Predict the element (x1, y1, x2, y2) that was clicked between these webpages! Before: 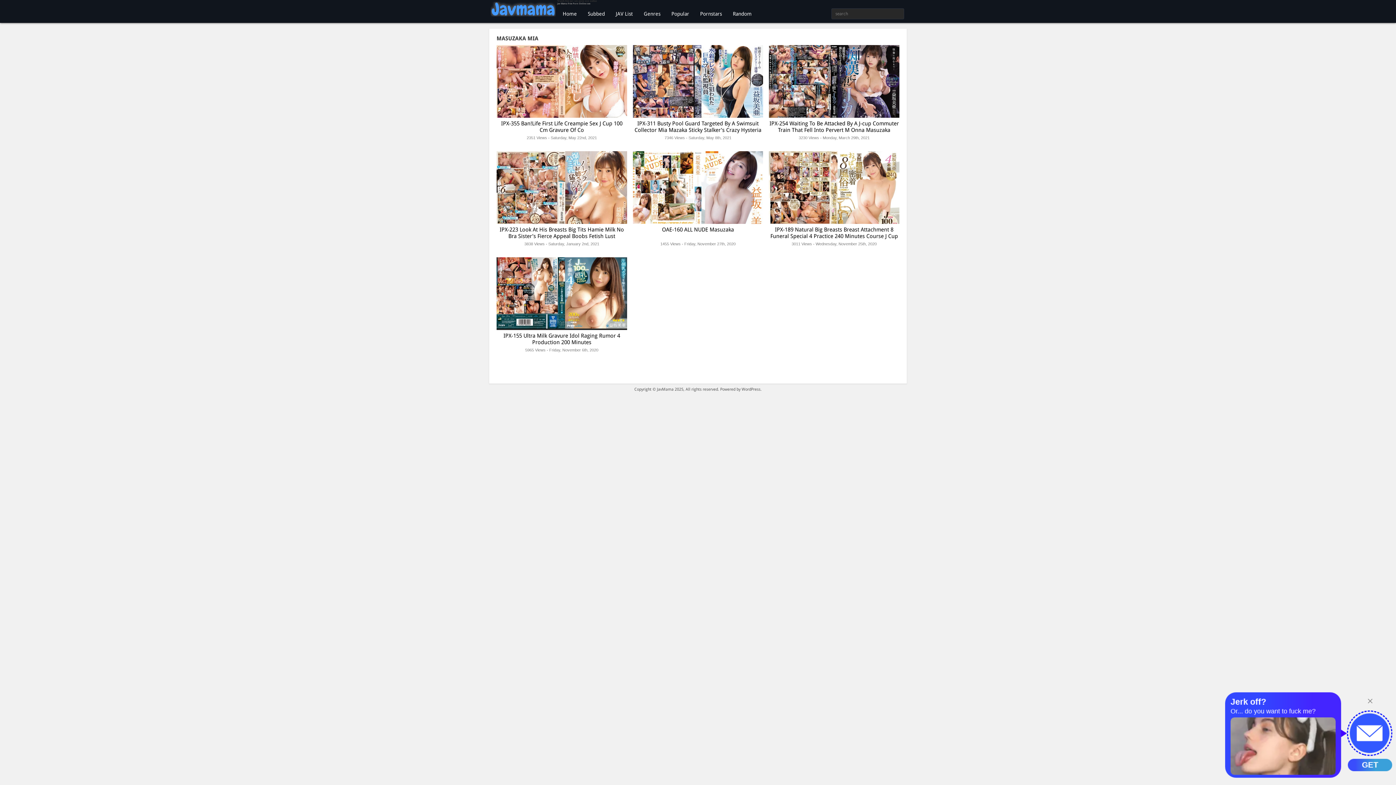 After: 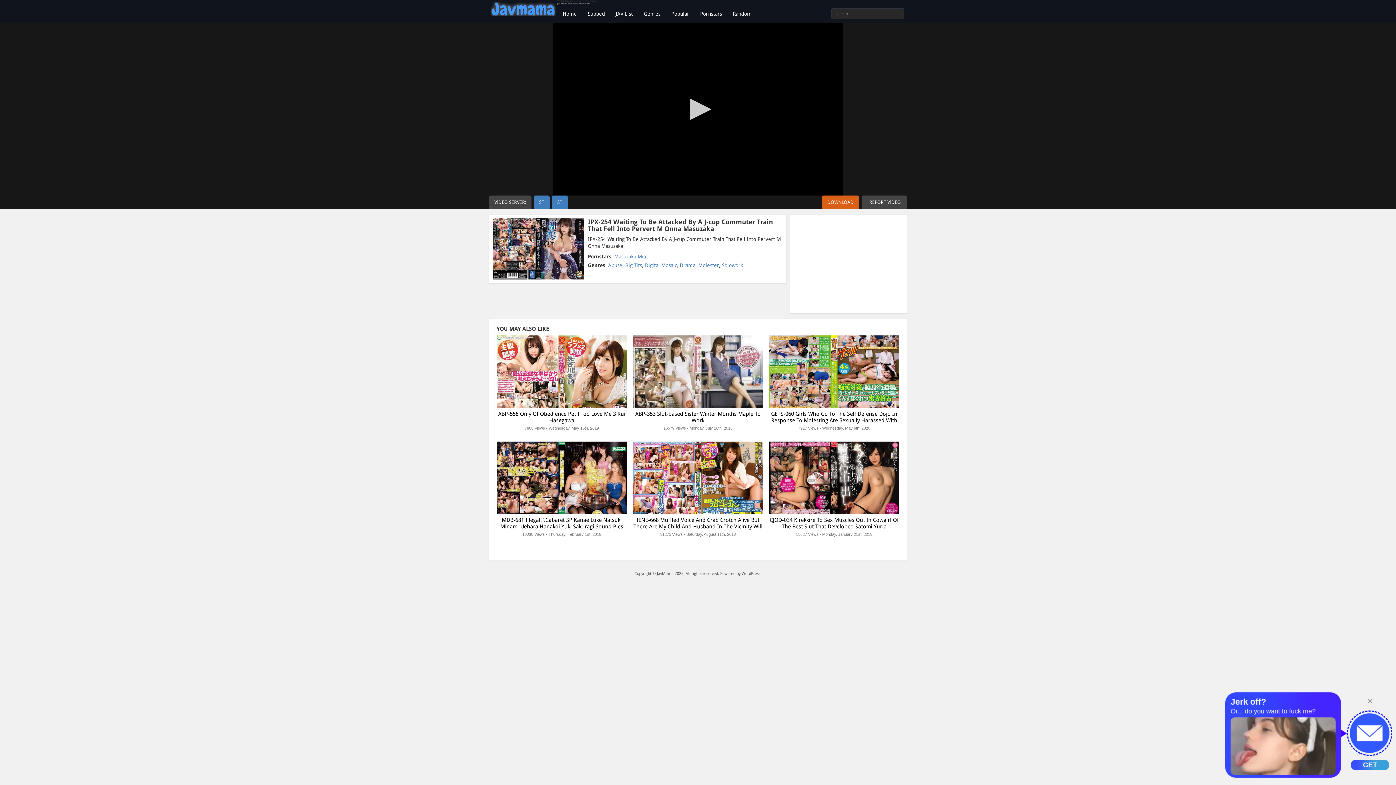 Action: label: IPX-254 Waiting To Be Attacked By A J-cup Commuter Train That Fell Into Pervert M Onna Masuzaka
3230 Views - Monday, March 29th, 2021 bbox: (769, 45, 899, 142)